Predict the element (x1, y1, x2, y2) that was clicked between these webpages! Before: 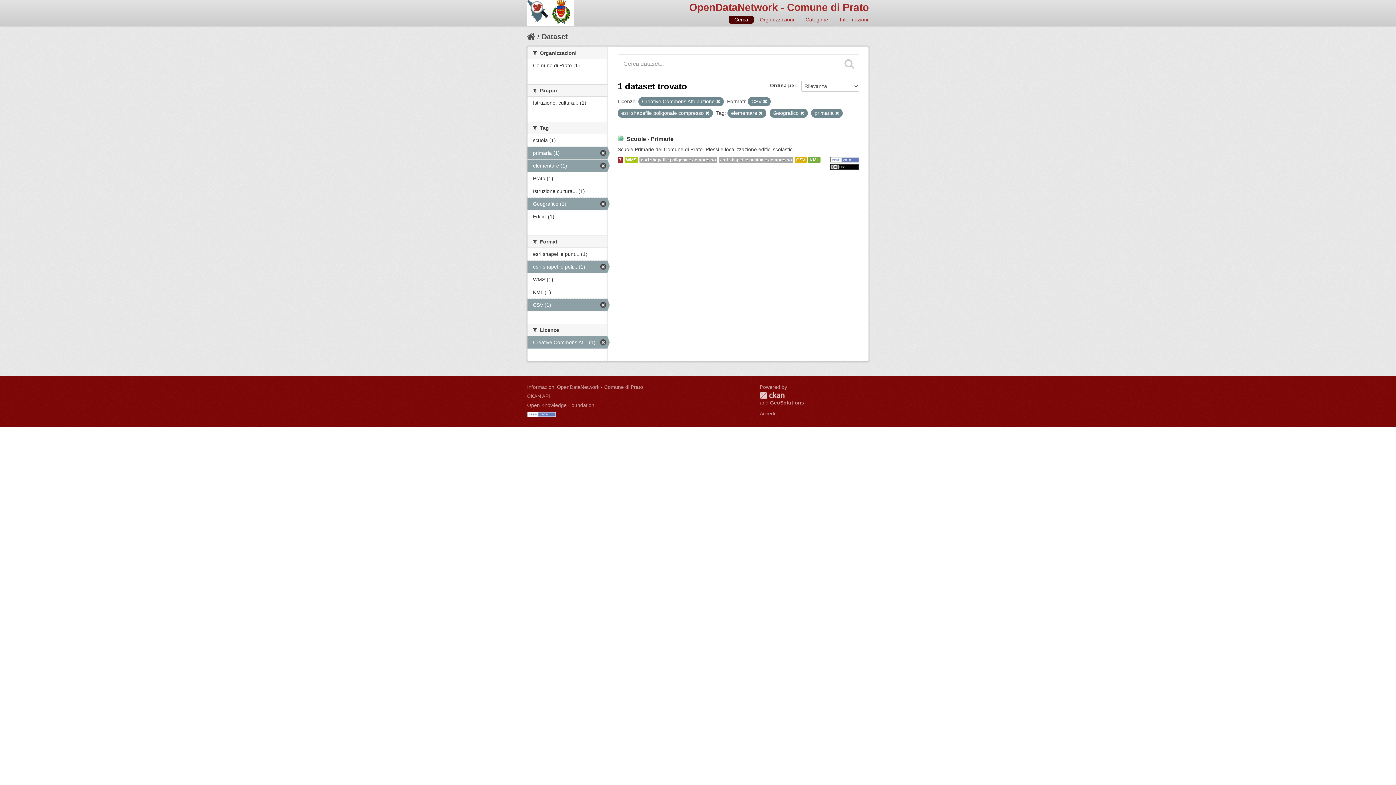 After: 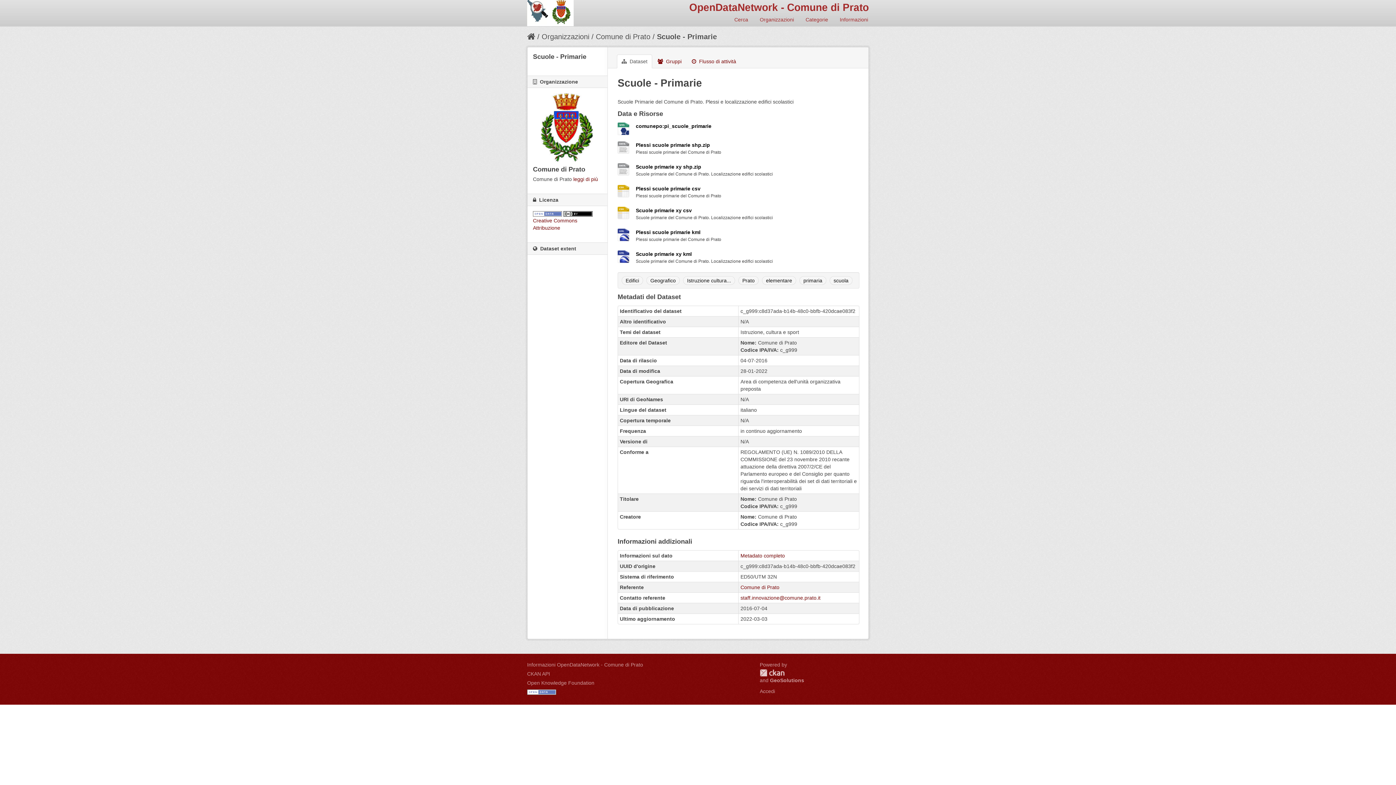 Action: label: Scuole - Primarie bbox: (626, 135, 673, 142)